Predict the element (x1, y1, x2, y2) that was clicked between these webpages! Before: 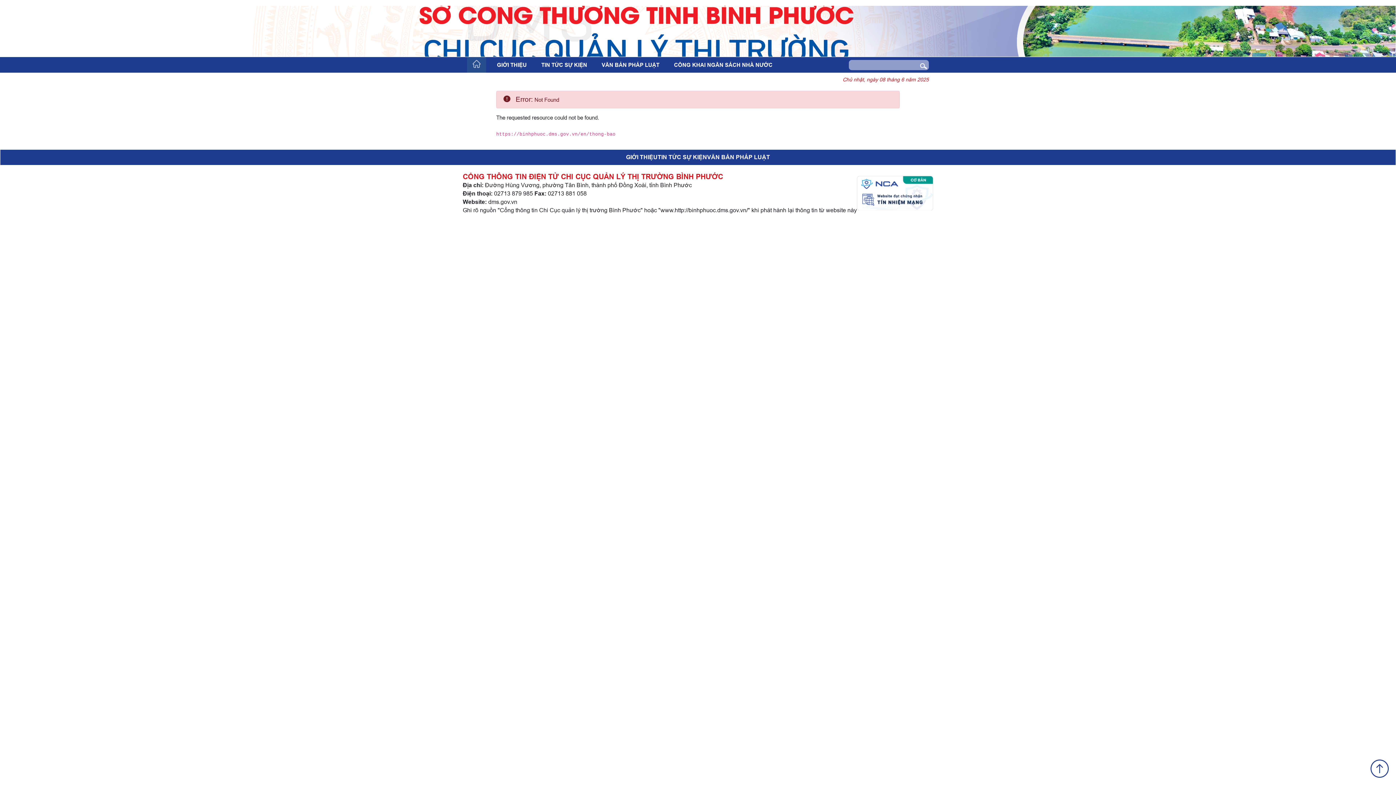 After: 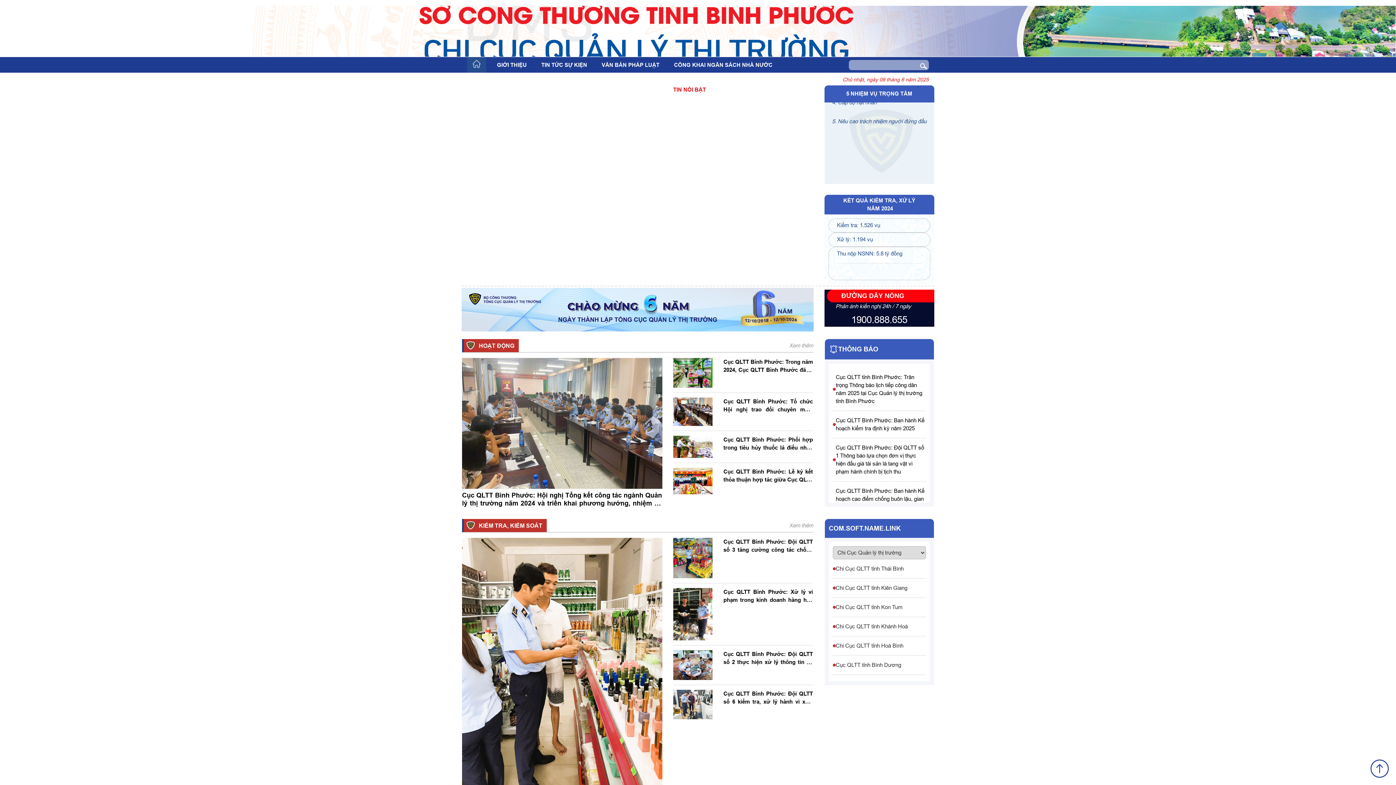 Action: bbox: (0, 5, 1396, 56)